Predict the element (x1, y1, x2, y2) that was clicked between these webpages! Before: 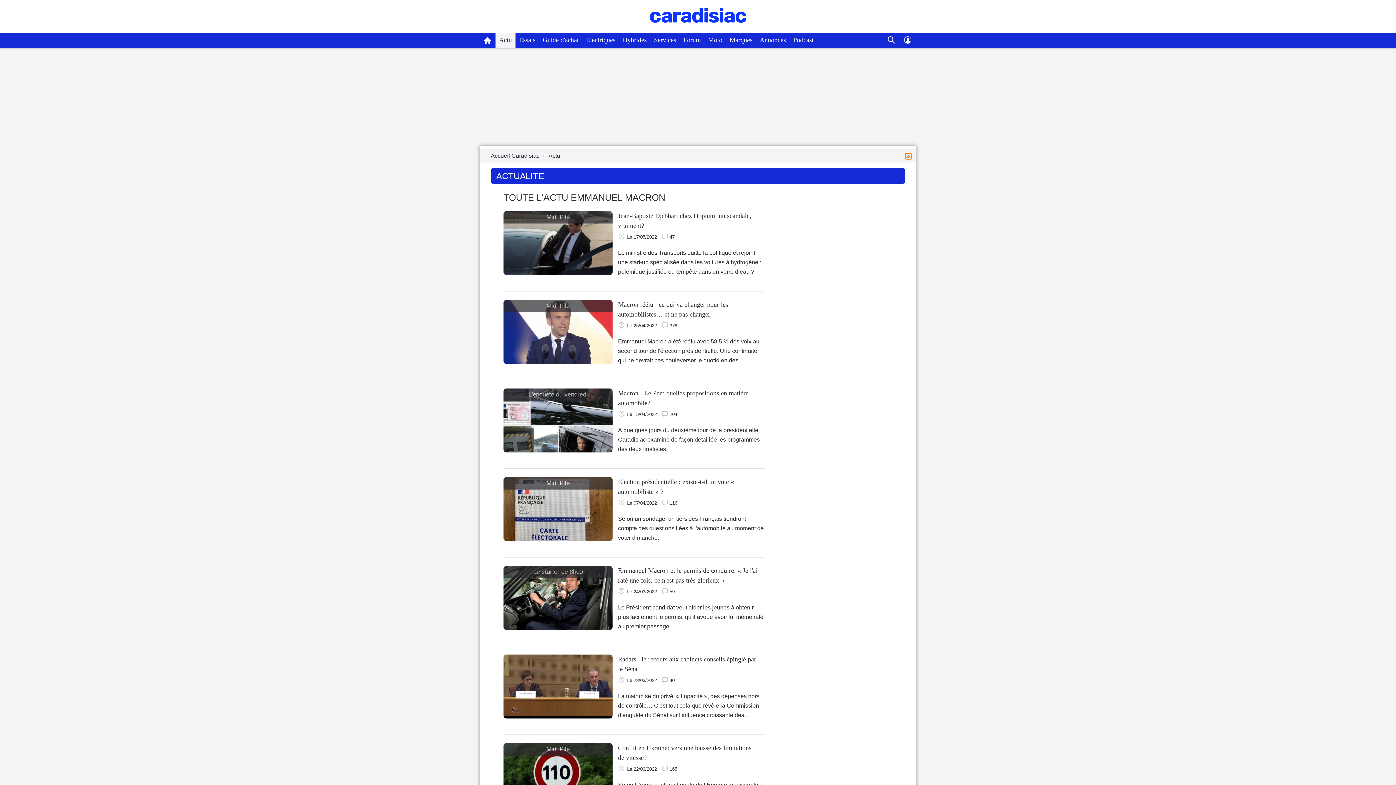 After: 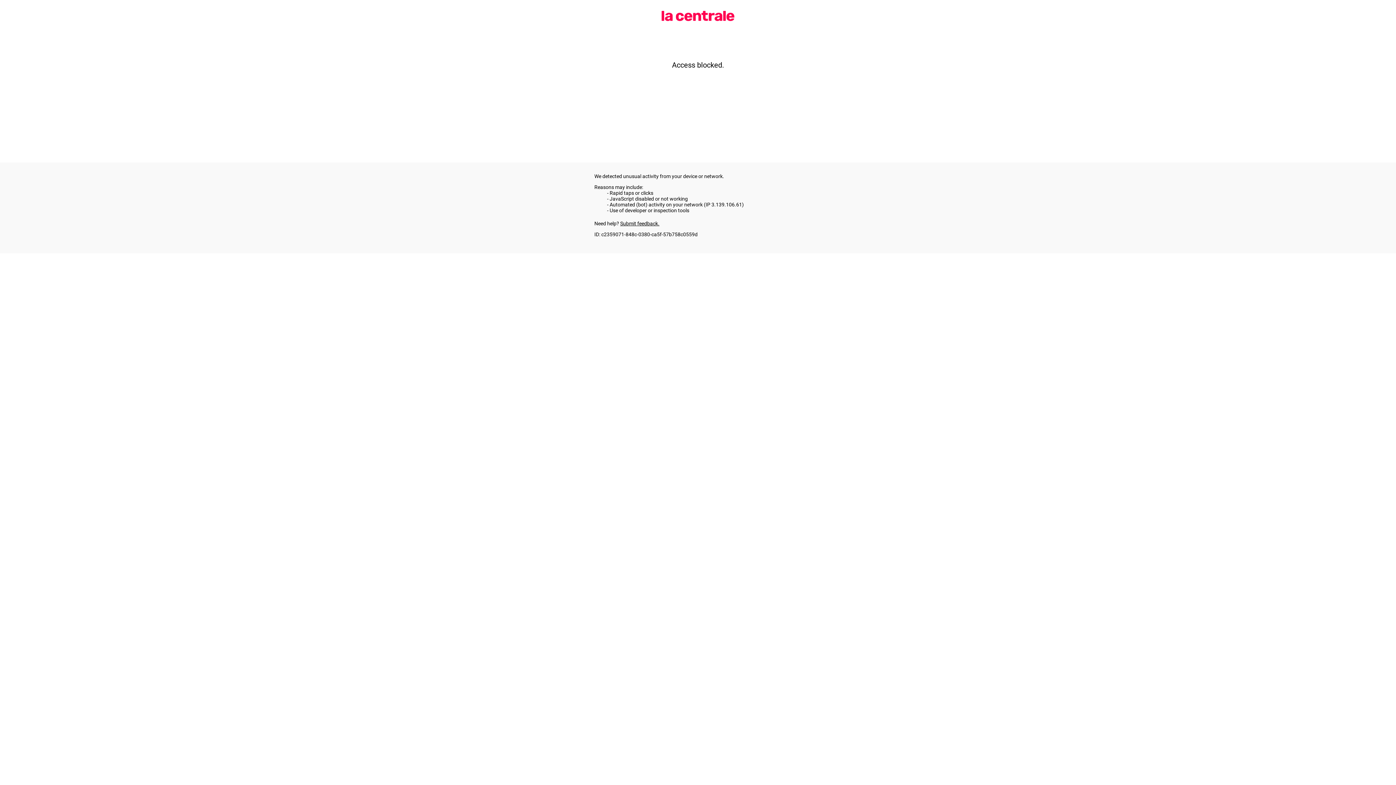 Action: label: Annonces bbox: (760, 36, 786, 43)